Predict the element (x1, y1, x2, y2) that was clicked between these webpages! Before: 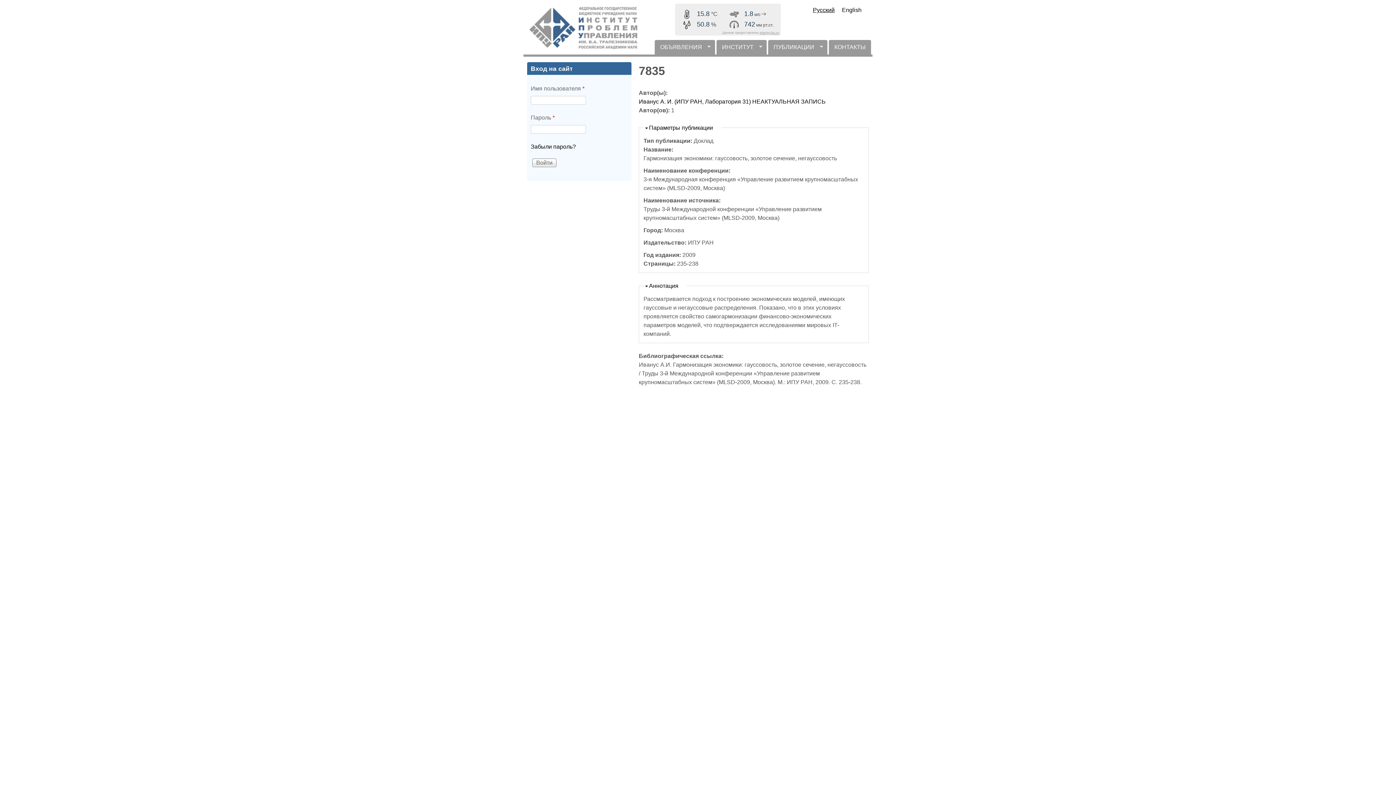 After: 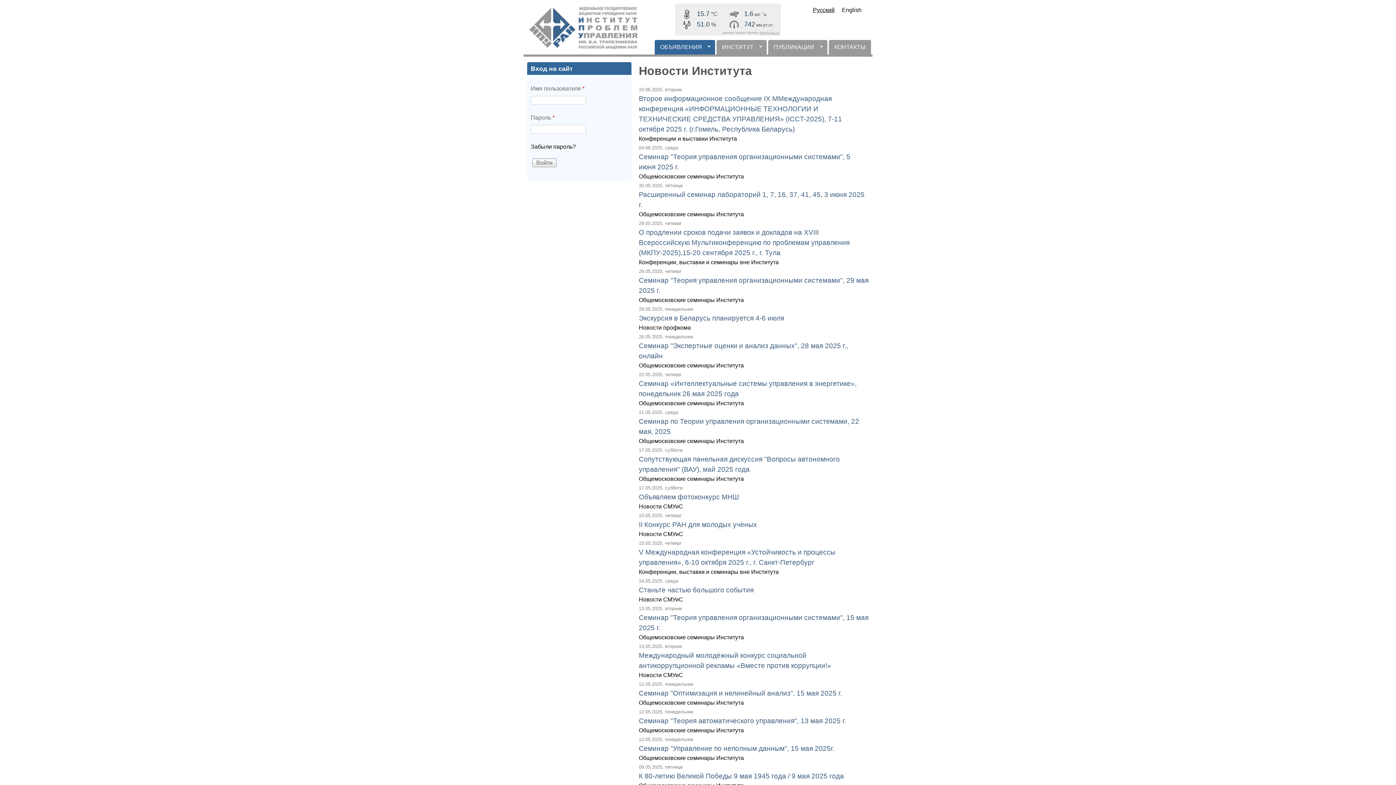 Action: bbox: (654, 40, 715, 54) label: ОБЪЯВЛЕНИЯ
»